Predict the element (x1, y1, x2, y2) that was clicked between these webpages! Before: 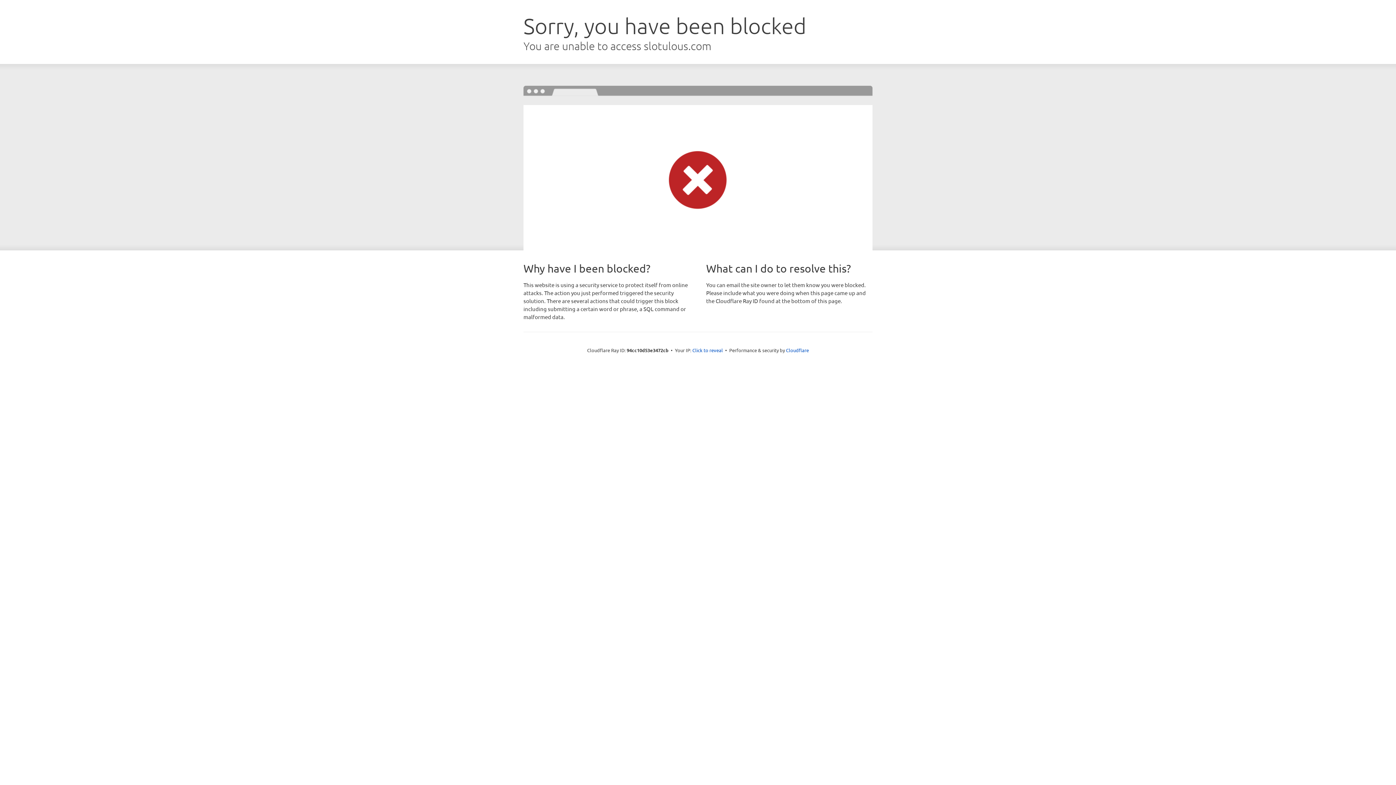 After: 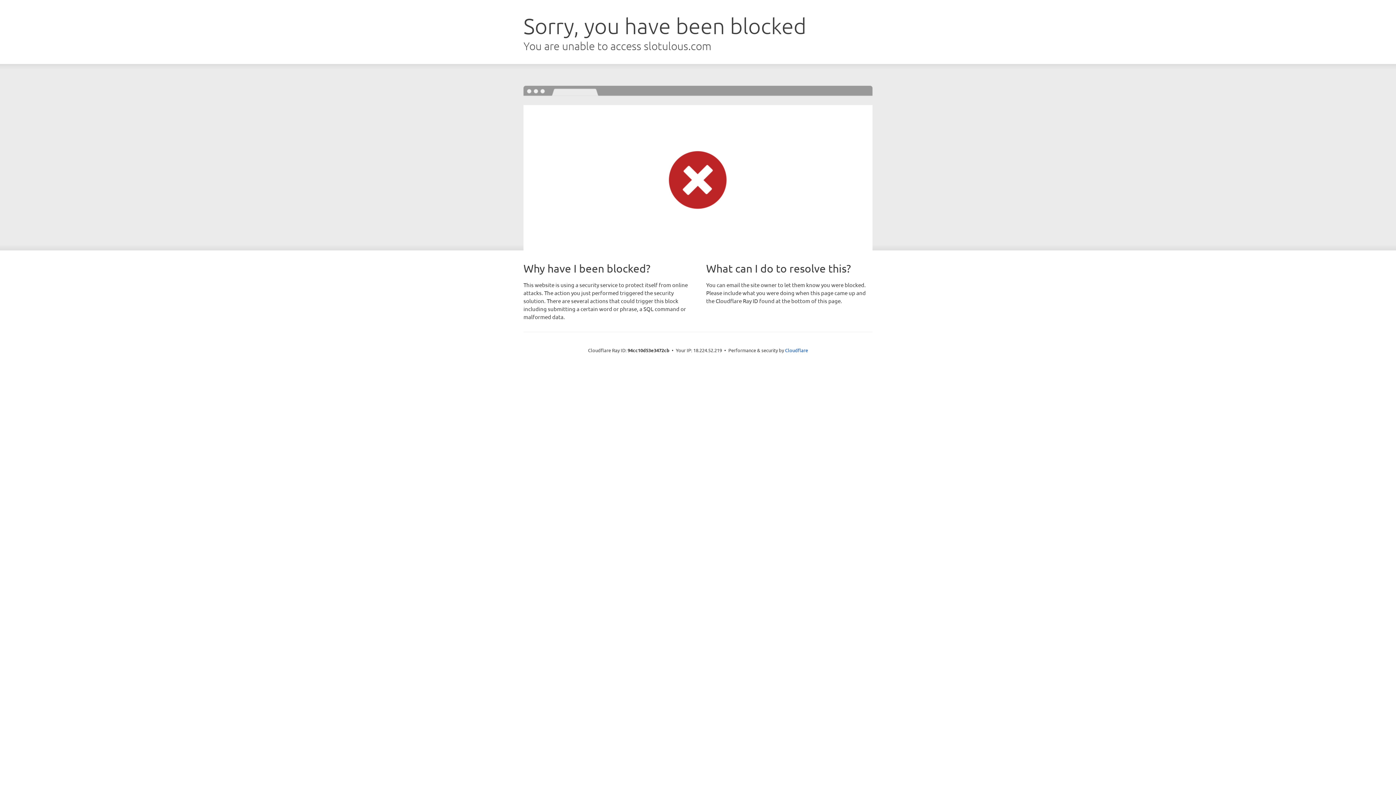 Action: label: Click to reveal bbox: (692, 346, 723, 353)